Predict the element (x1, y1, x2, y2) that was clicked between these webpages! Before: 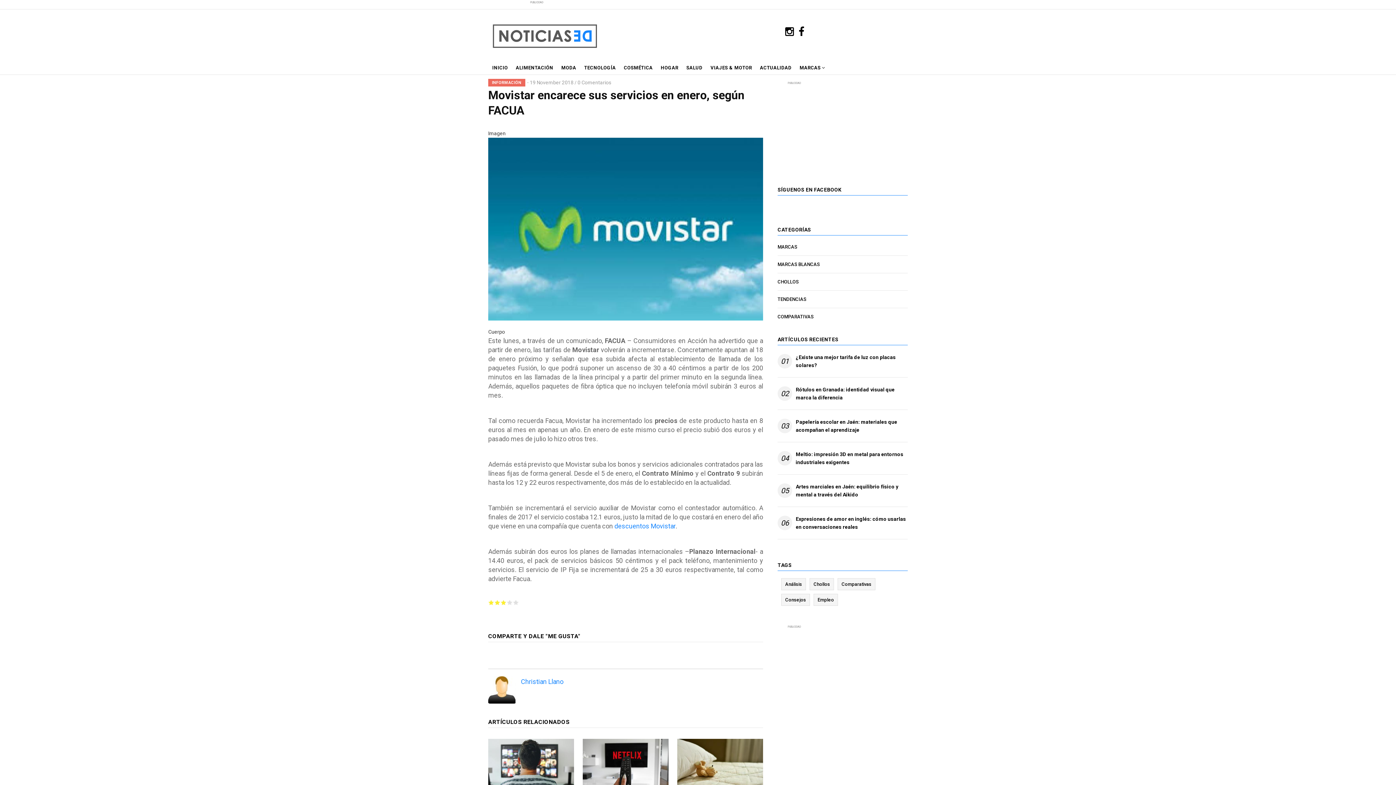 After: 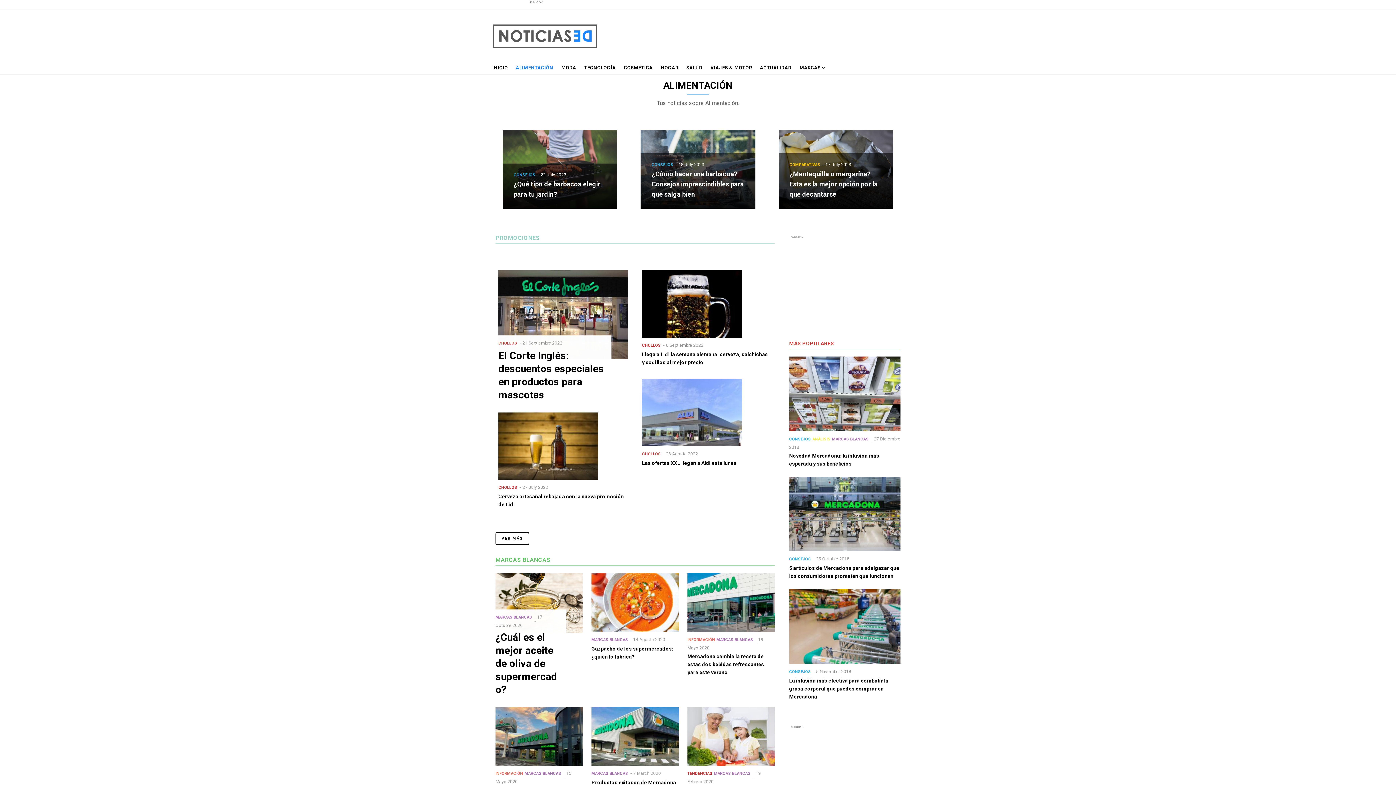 Action: label: ALIMENTACIÓN bbox: (512, 58, 557, 73)